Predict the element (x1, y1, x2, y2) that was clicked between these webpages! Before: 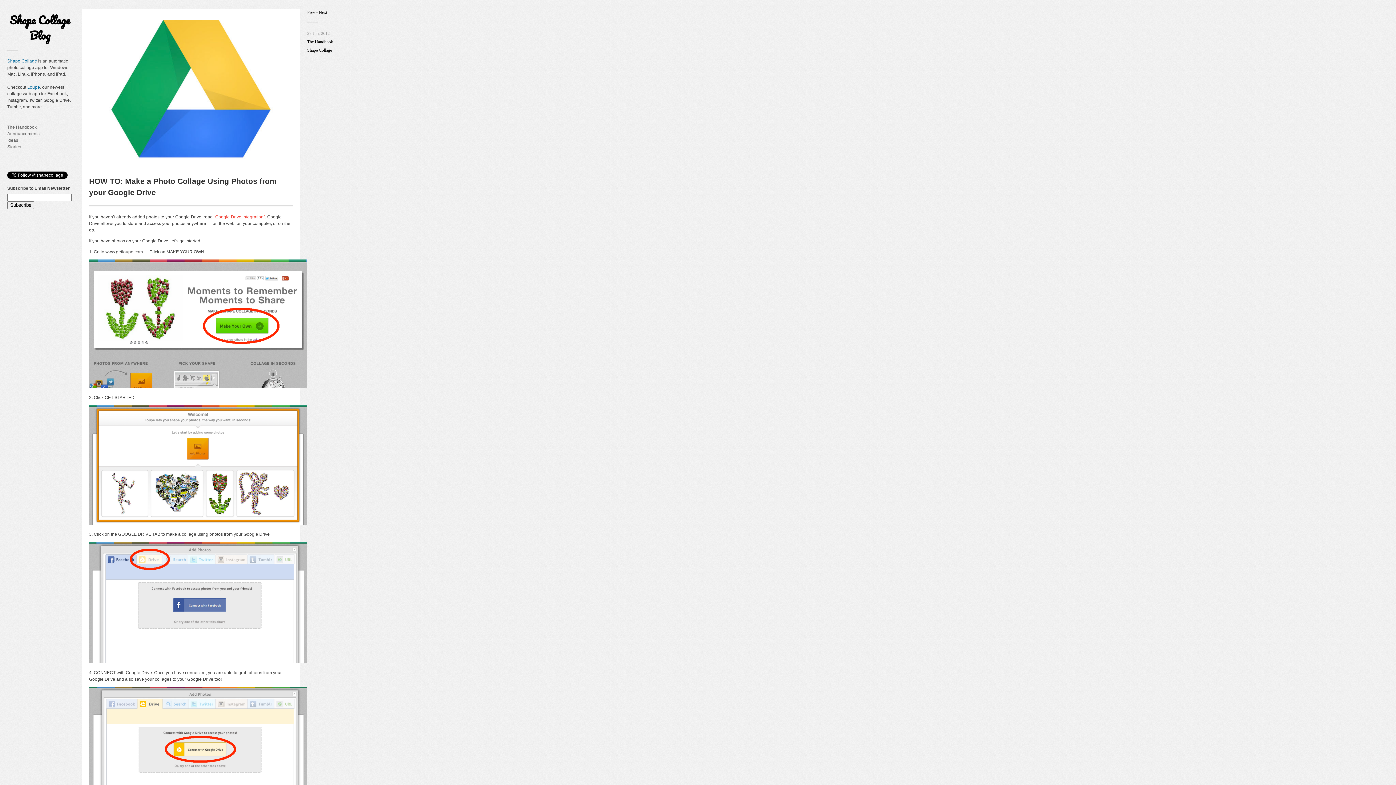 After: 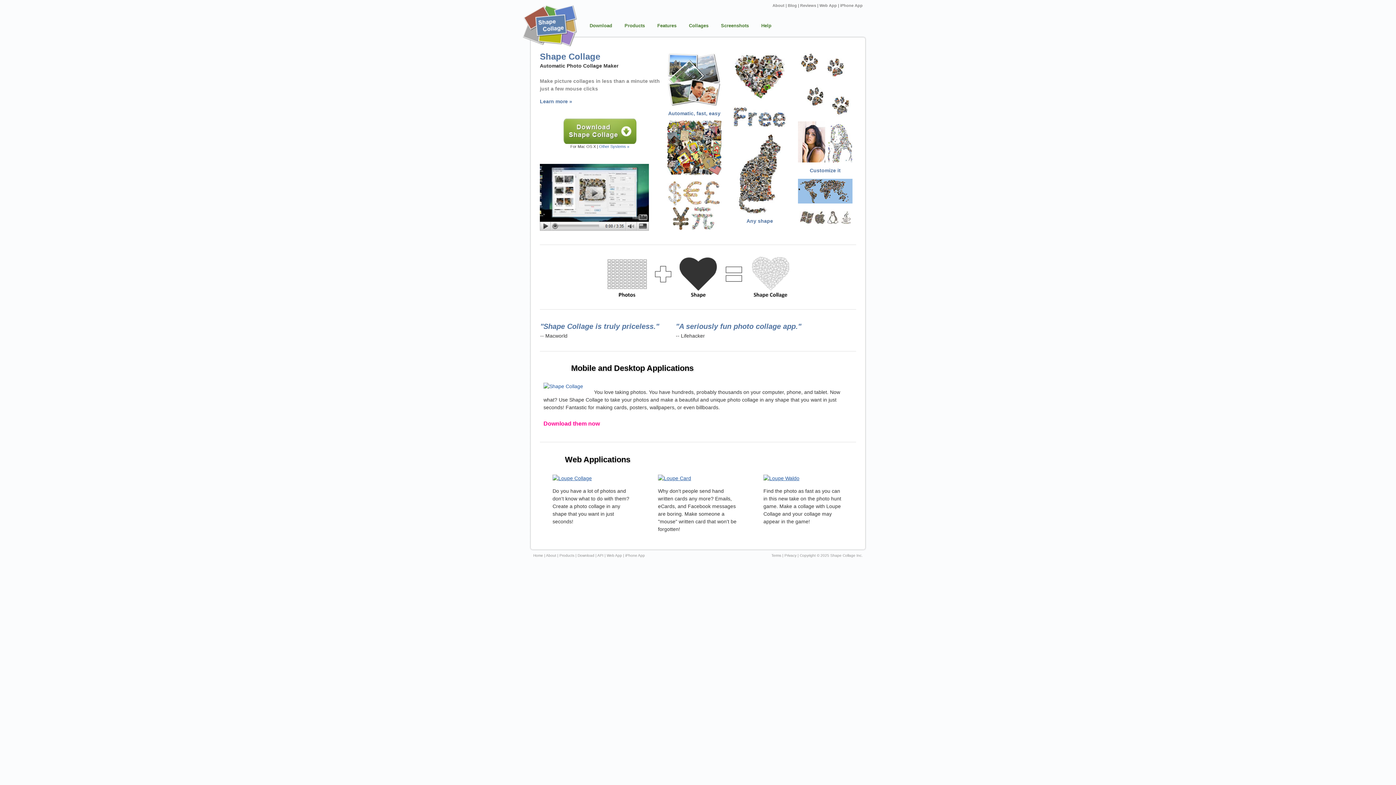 Action: label: Shape Collage bbox: (7, 58, 37, 63)